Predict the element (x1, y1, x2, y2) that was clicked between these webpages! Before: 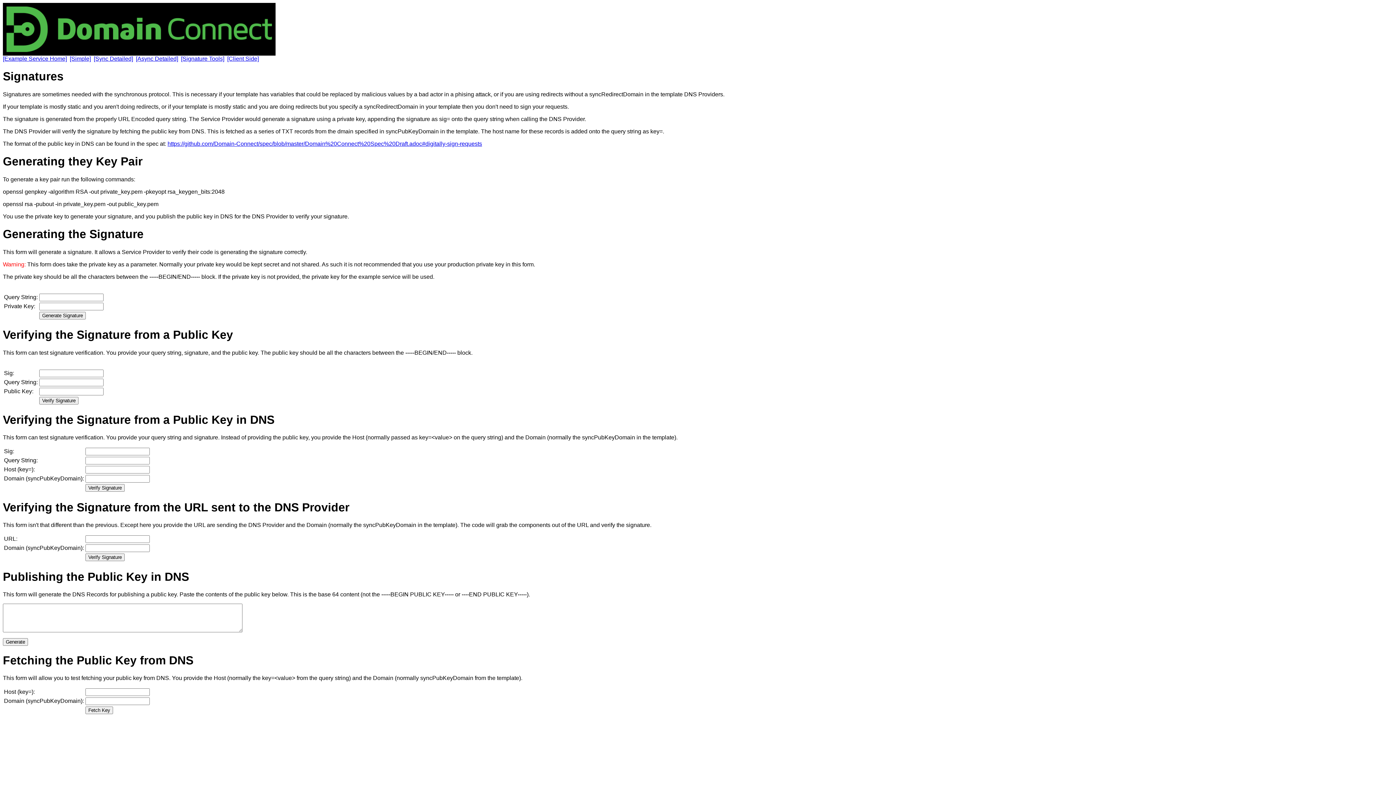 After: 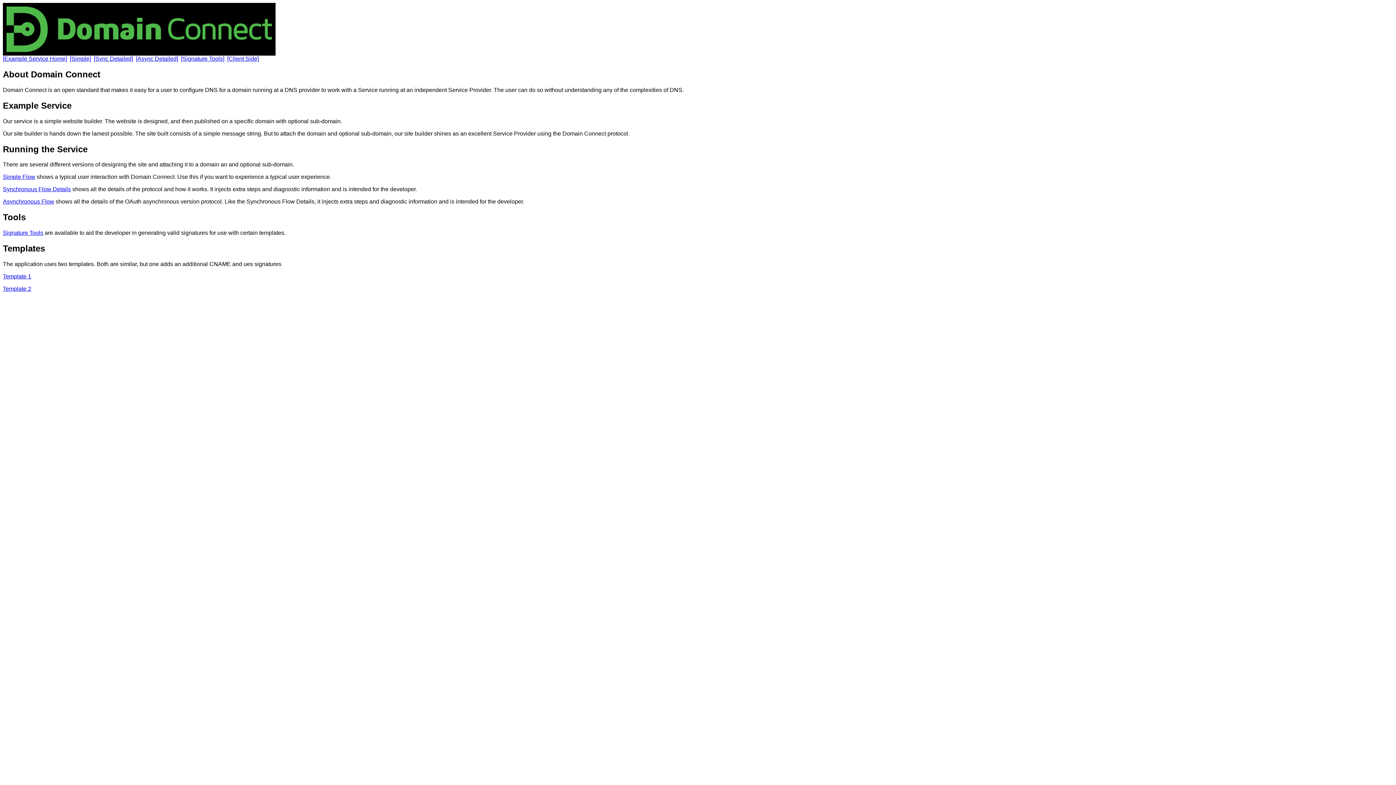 Action: bbox: (2, 55, 66, 61) label: [Example Service Home]